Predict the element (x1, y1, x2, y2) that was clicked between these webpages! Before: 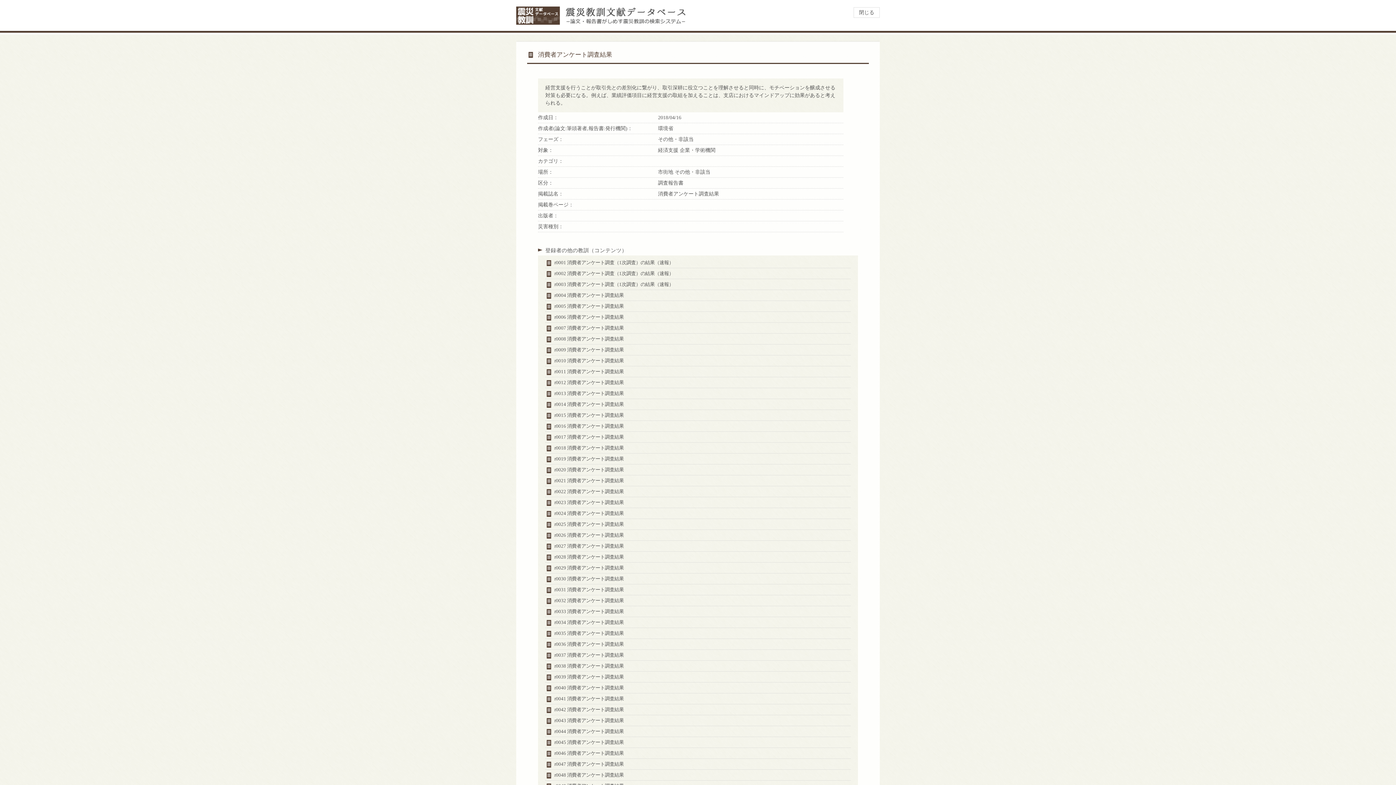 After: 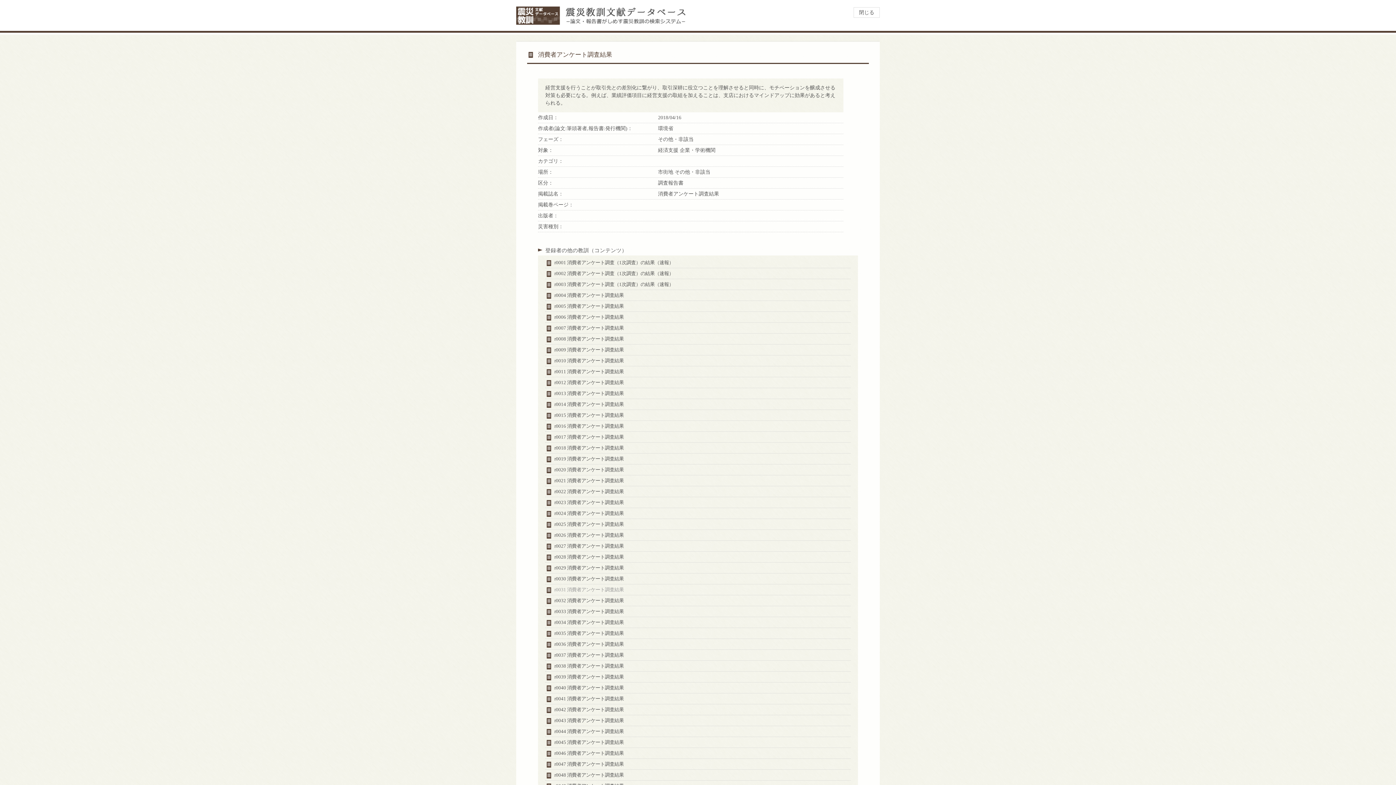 Action: bbox: (554, 587, 624, 592) label: r0031 消費者アンケート調査結果